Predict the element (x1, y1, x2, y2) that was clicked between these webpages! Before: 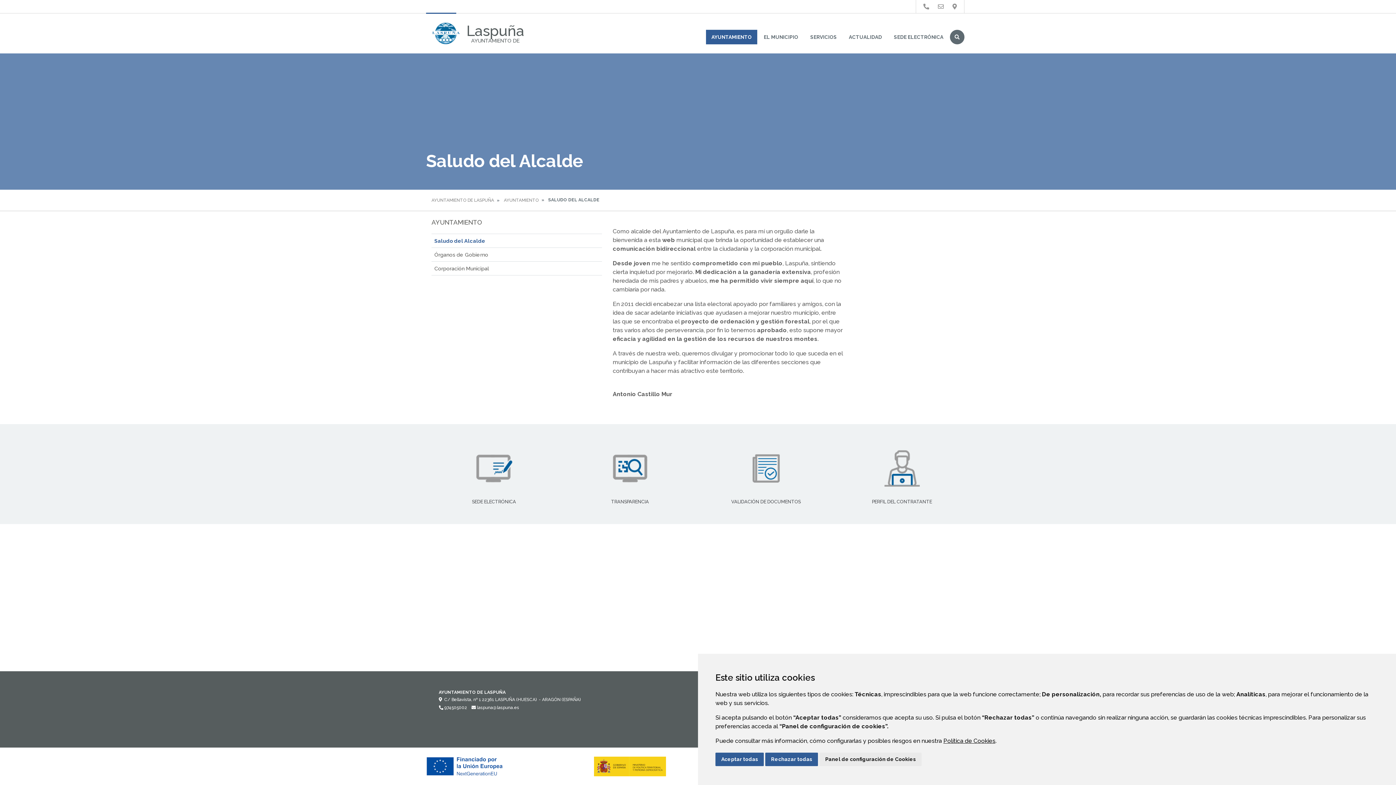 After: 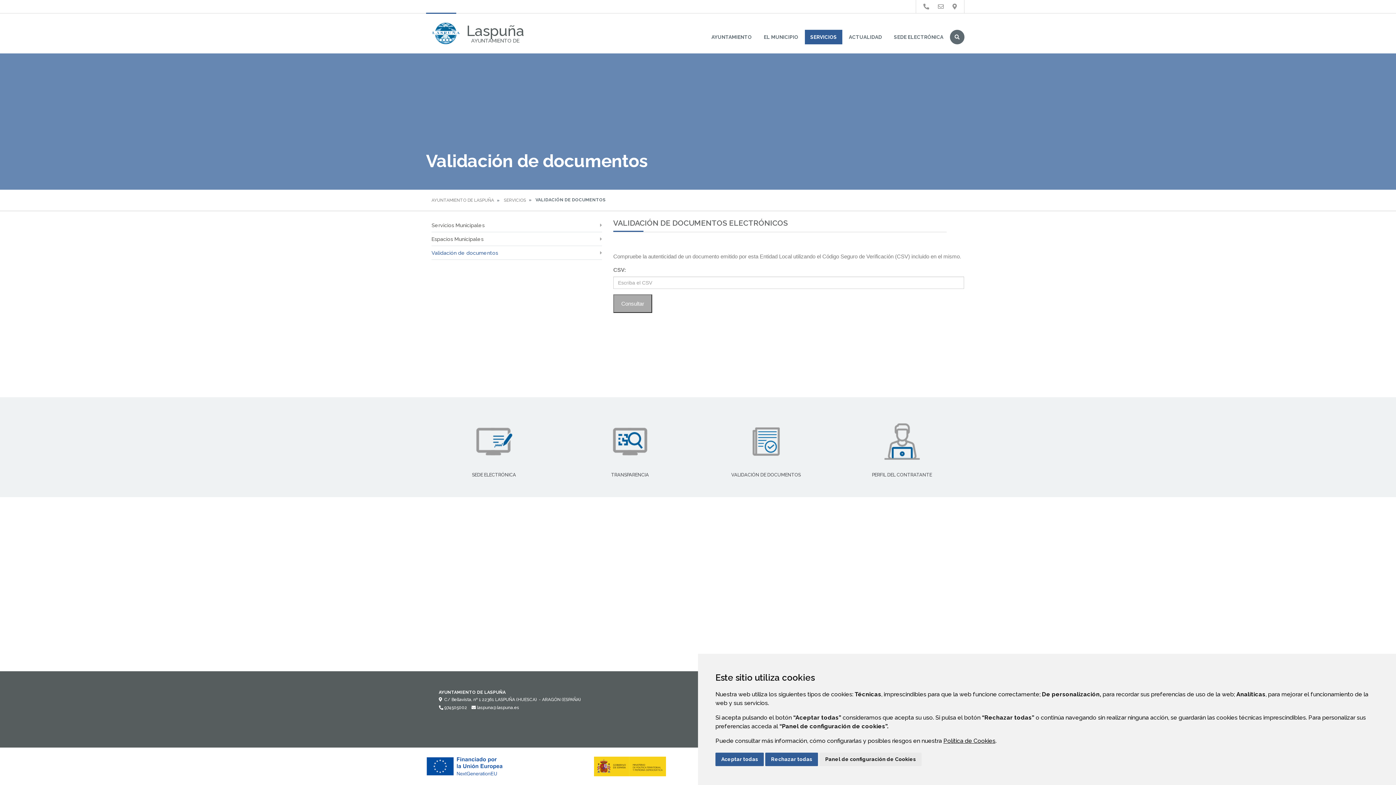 Action: bbox: (703, 446, 828, 506) label: VALIDACIÓN DE DOCUMENTOS